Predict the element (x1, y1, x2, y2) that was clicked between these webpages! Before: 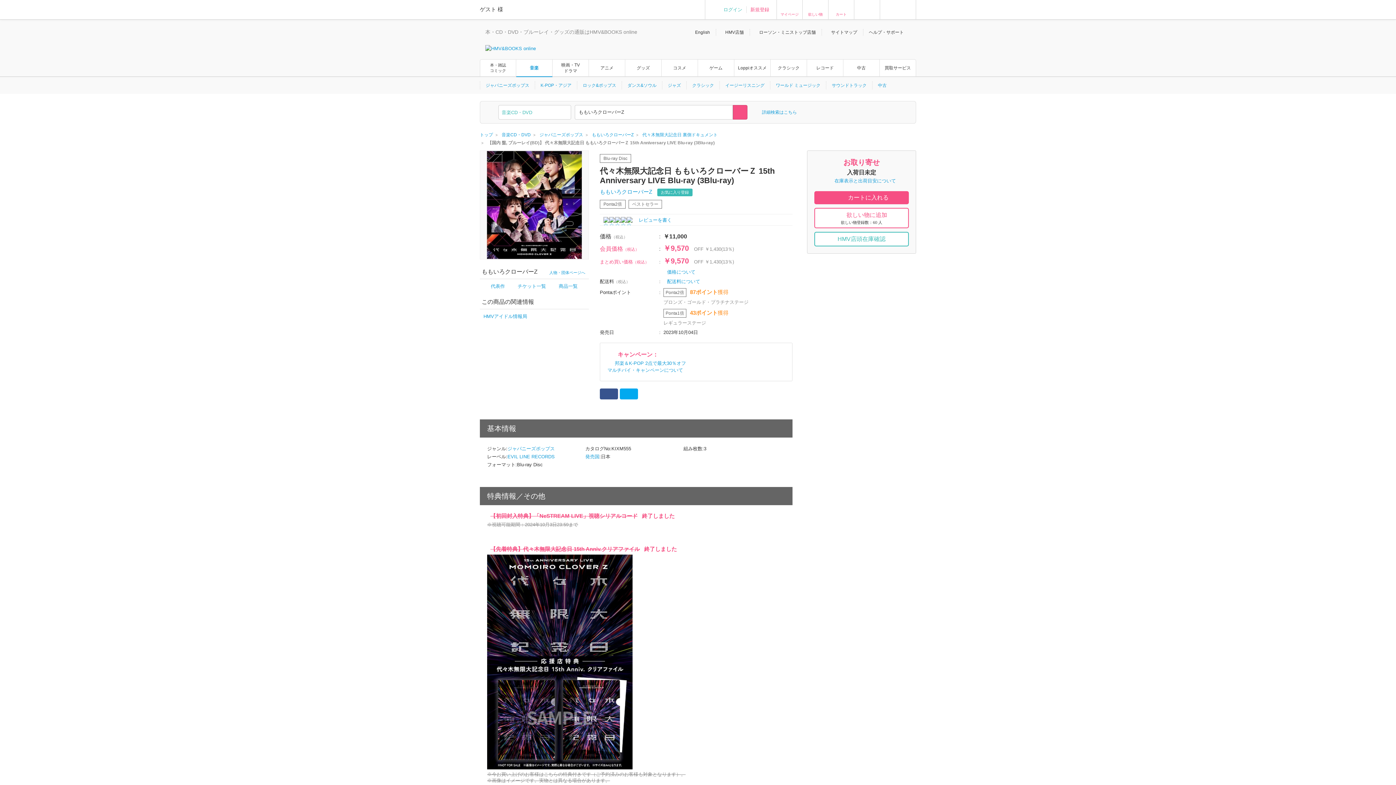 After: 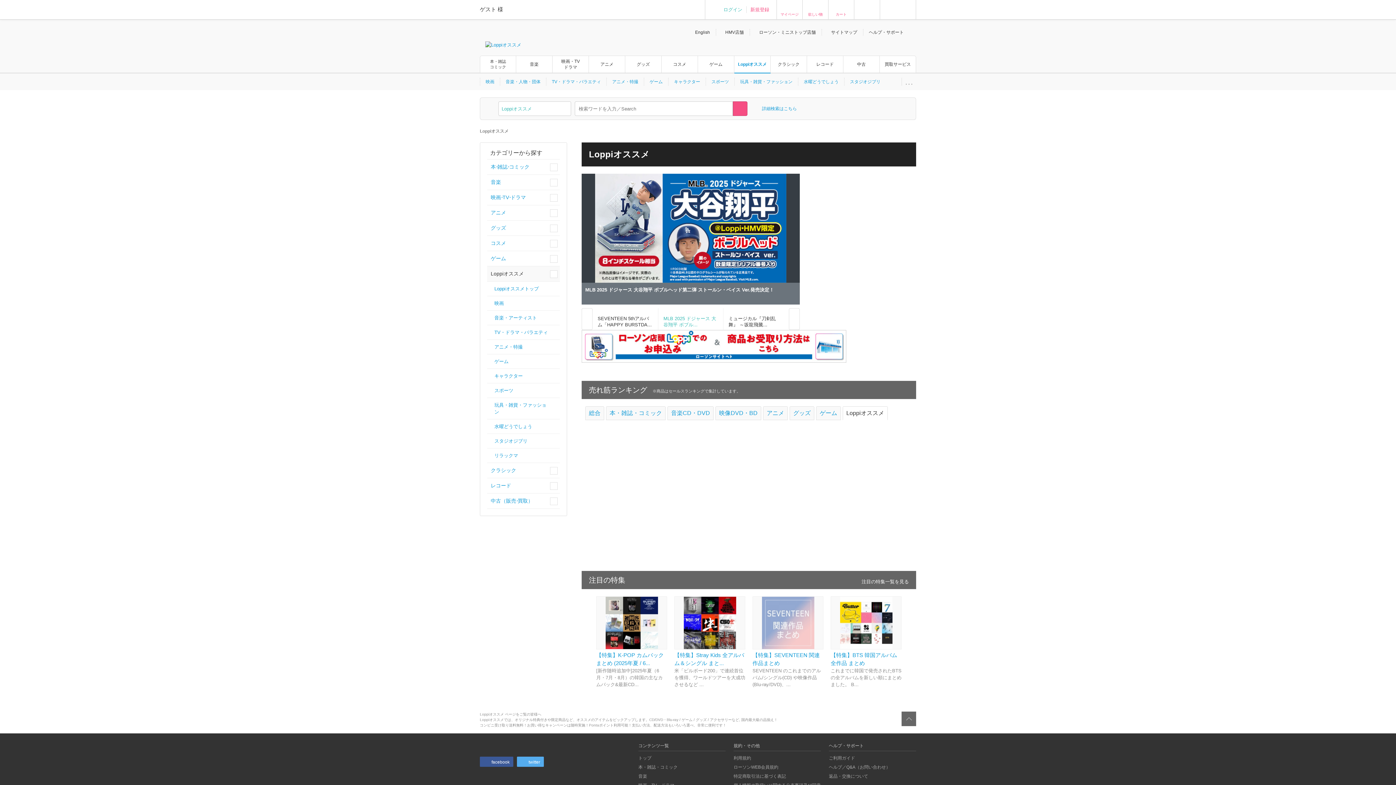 Action: label: Loppiオススメ bbox: (734, 55, 770, 80)